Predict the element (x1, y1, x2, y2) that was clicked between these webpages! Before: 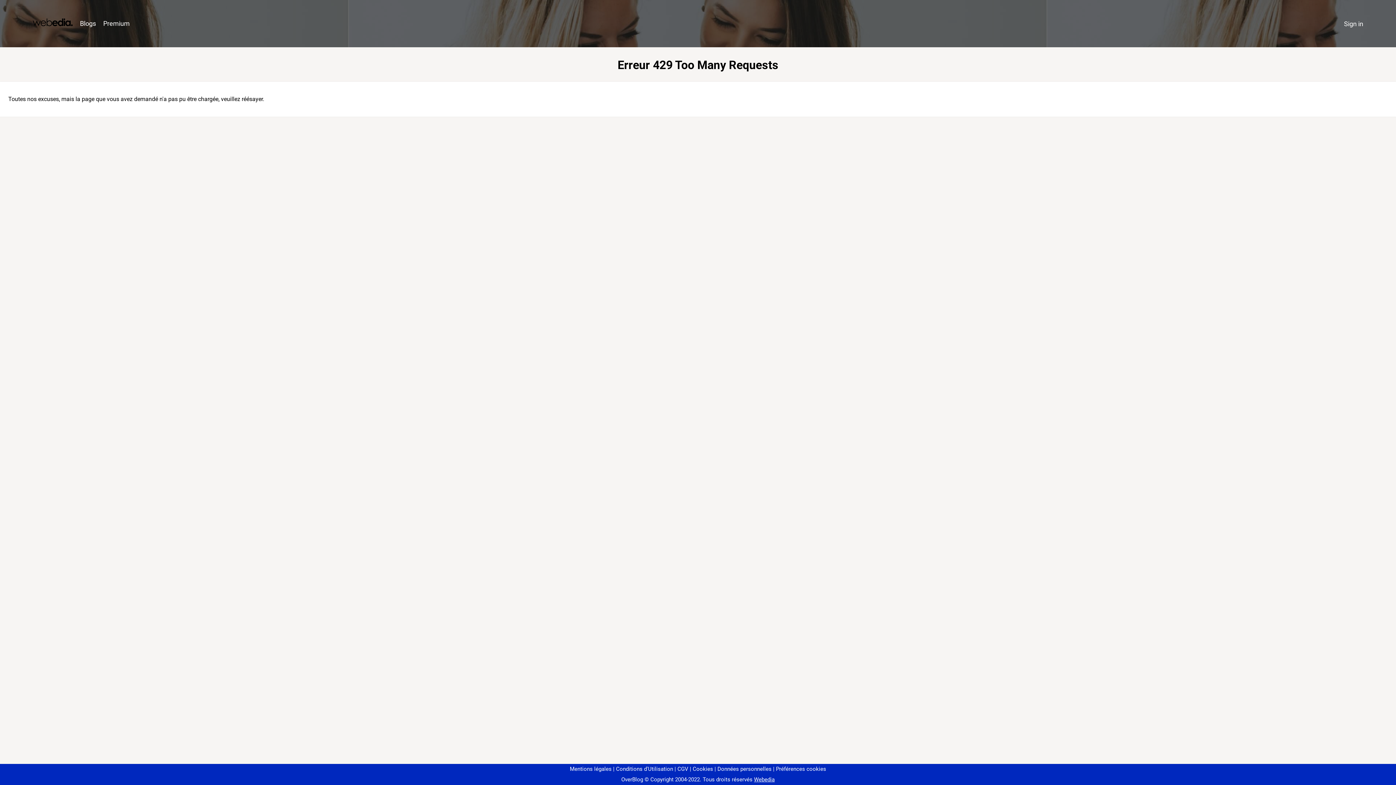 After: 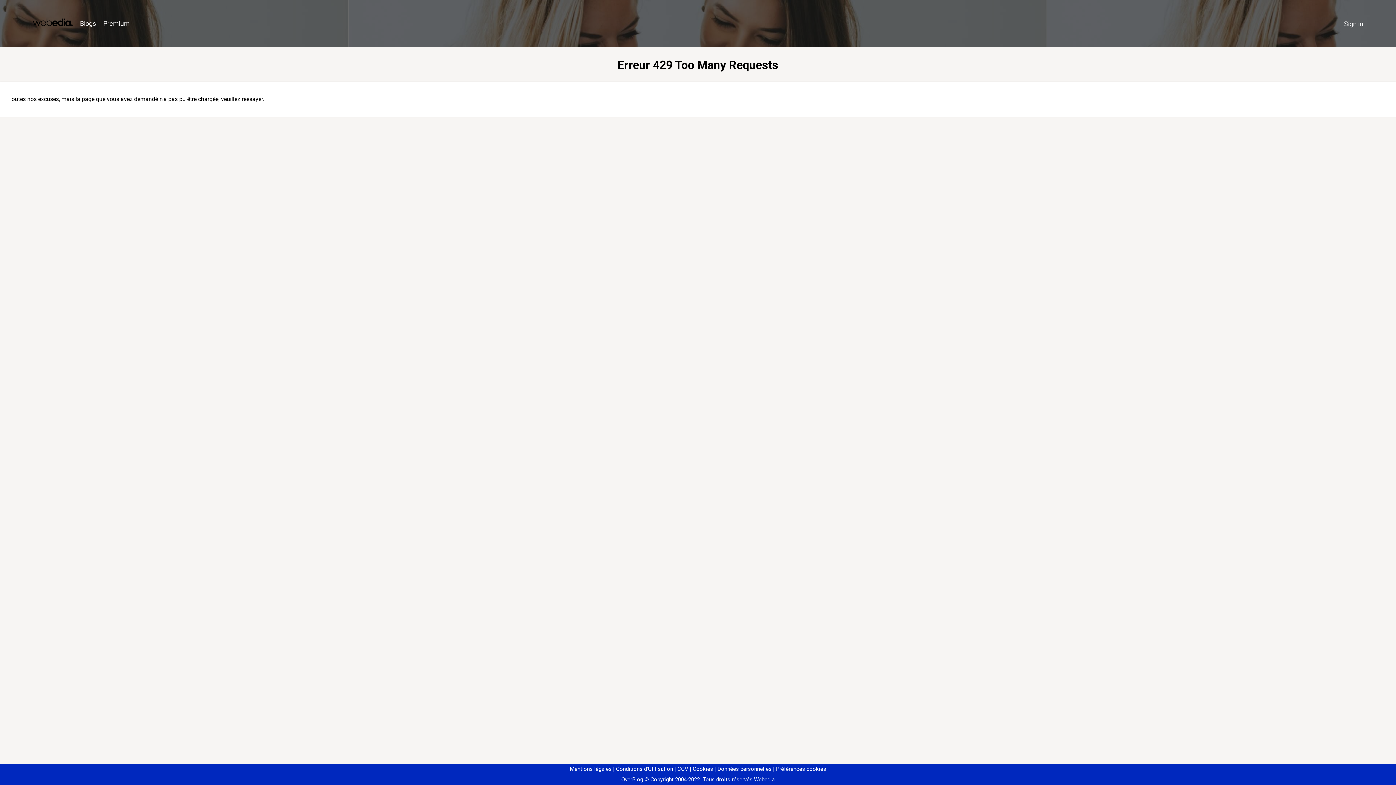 Action: label: Préférences cookies bbox: (773, 766, 826, 772)